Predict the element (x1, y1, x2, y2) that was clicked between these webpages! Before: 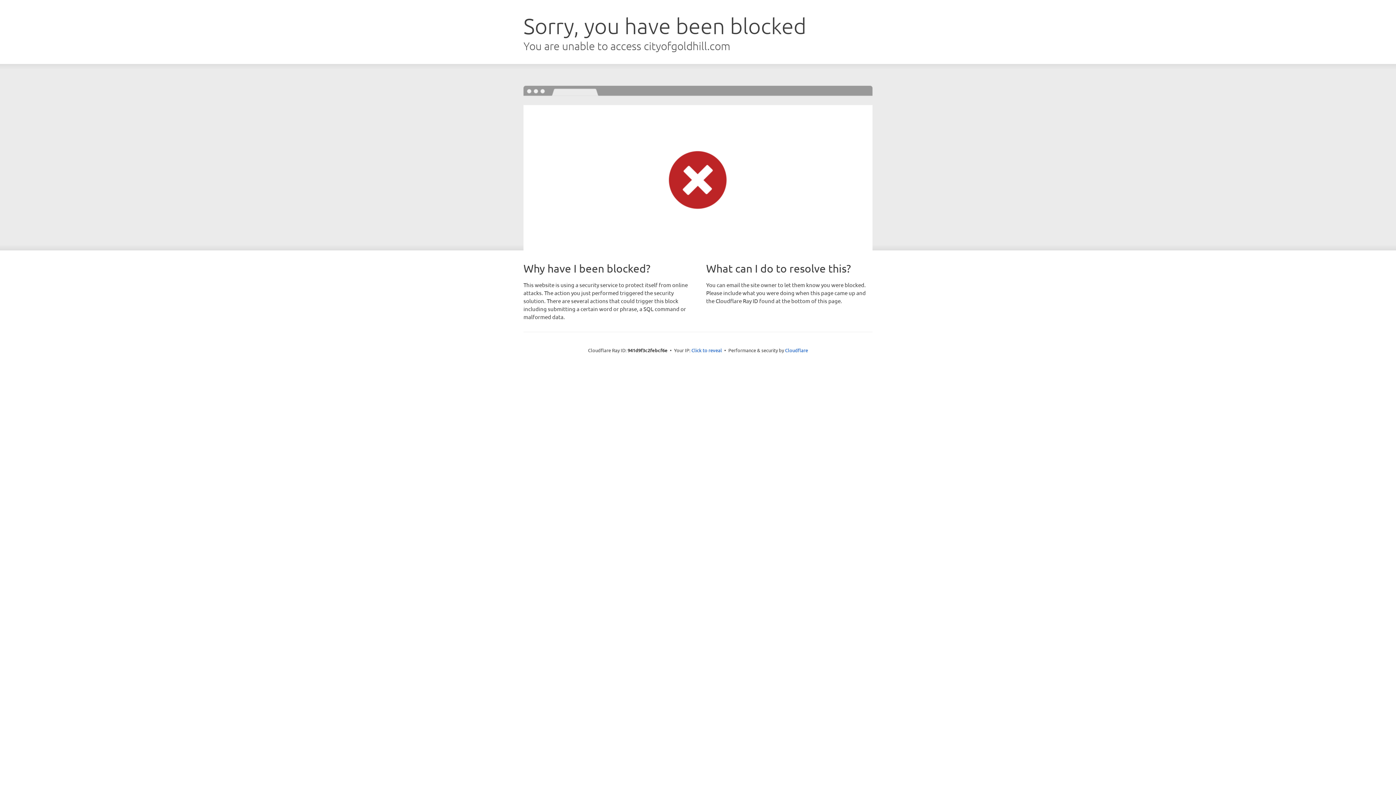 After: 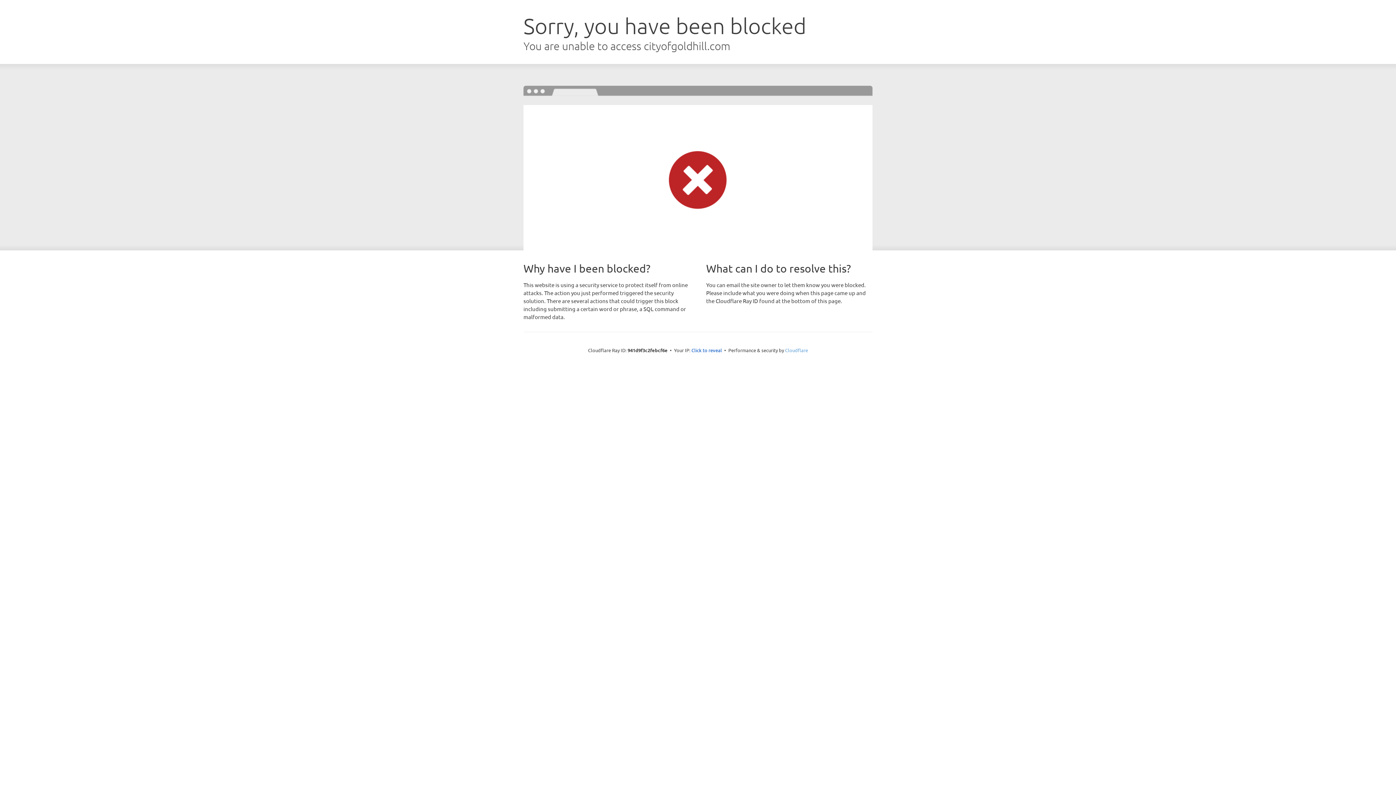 Action: label: Cloudflare bbox: (785, 347, 808, 353)